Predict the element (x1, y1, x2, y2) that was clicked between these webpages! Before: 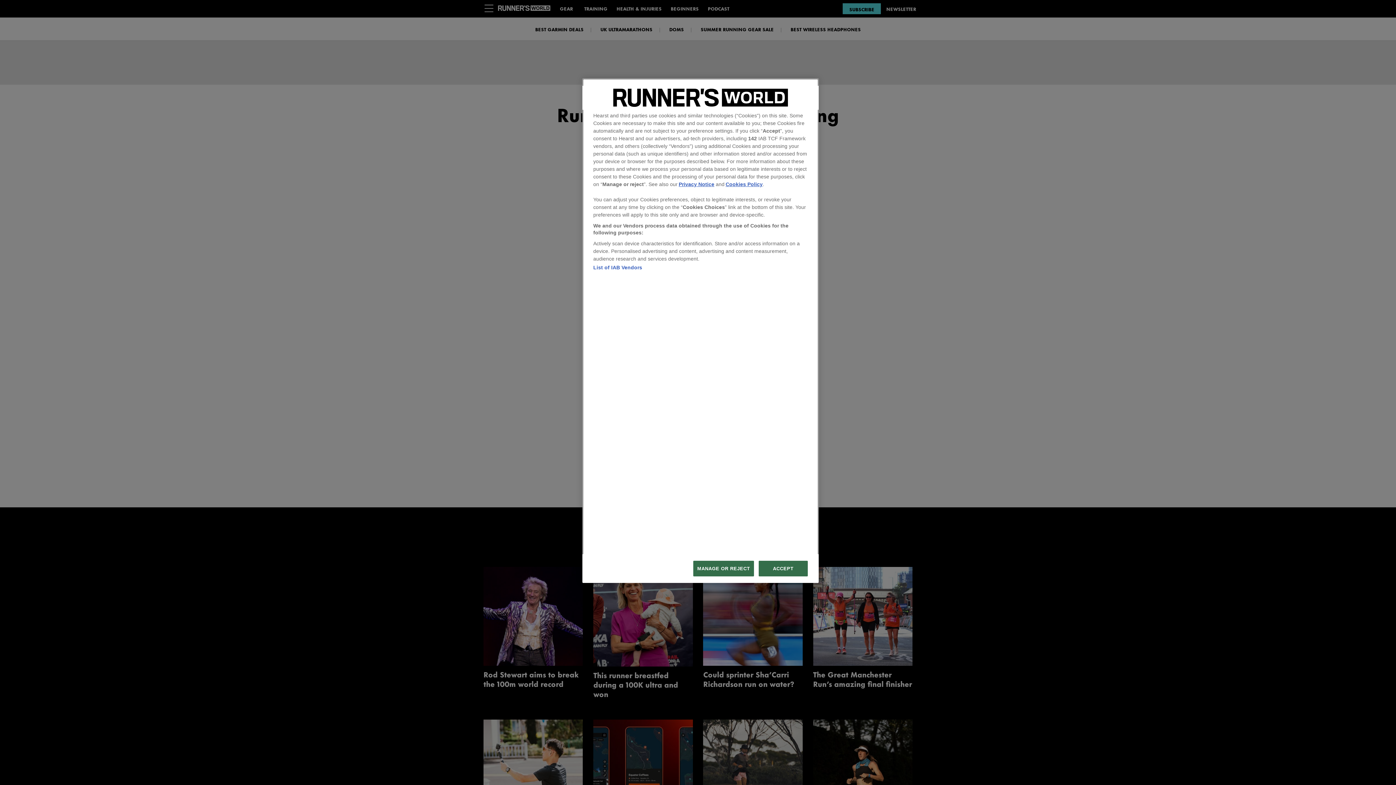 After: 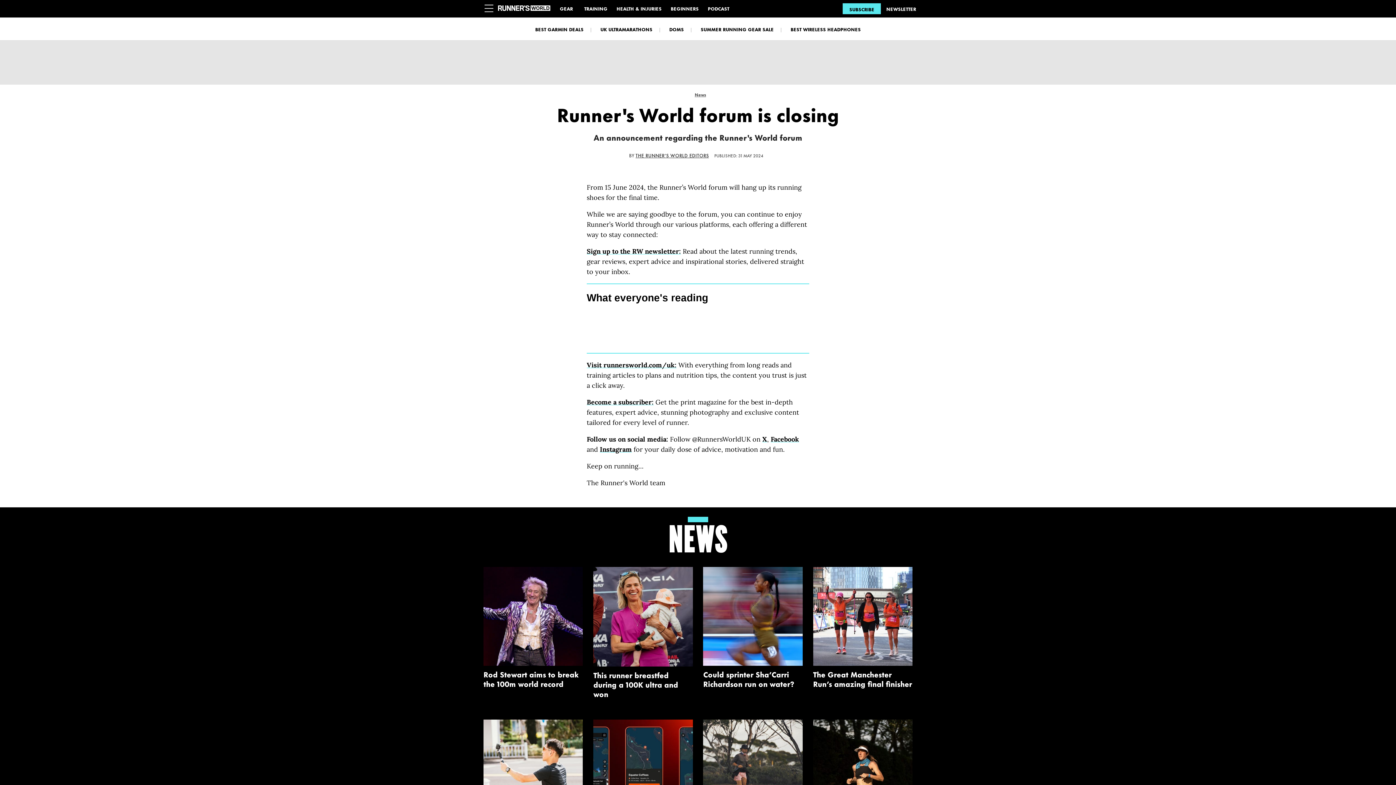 Action: bbox: (758, 561, 808, 576) label: ACCEPT